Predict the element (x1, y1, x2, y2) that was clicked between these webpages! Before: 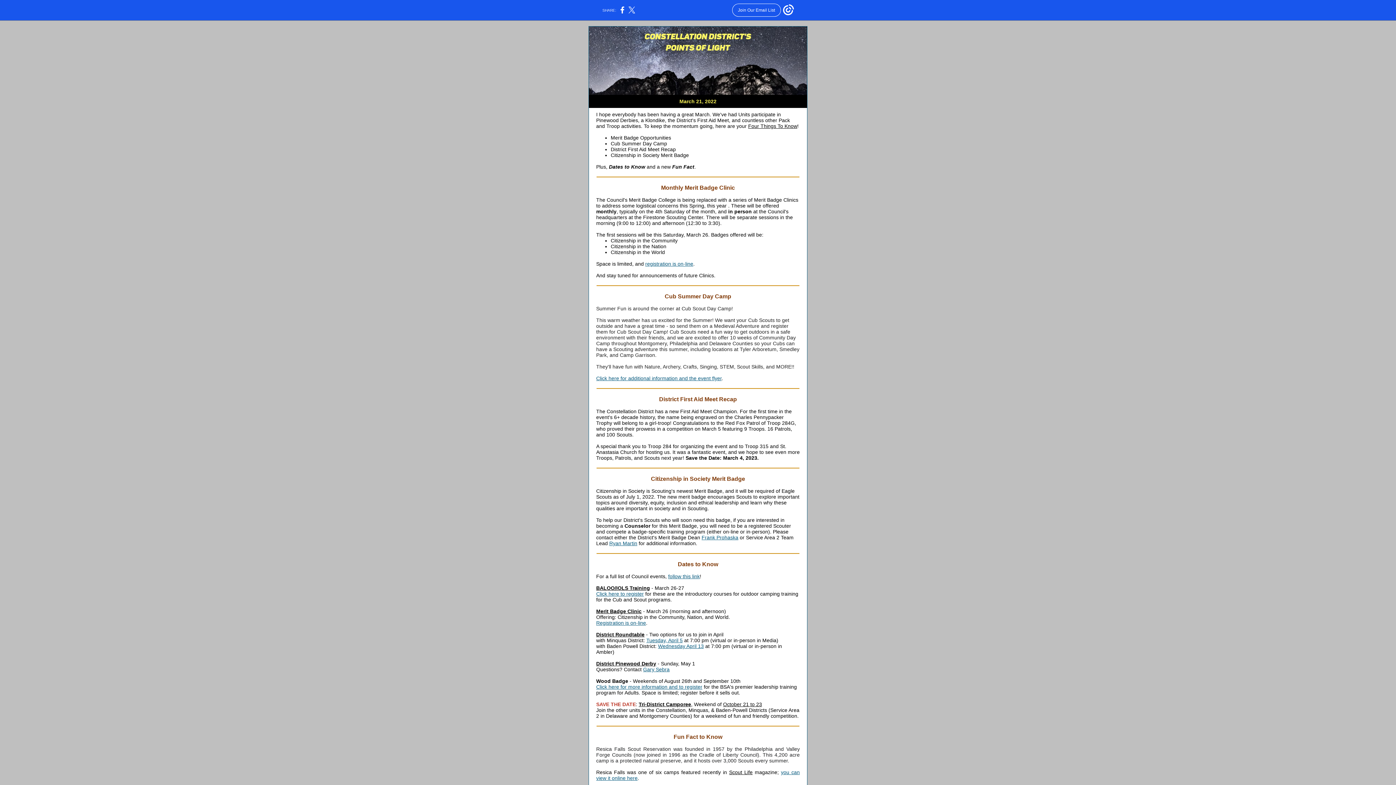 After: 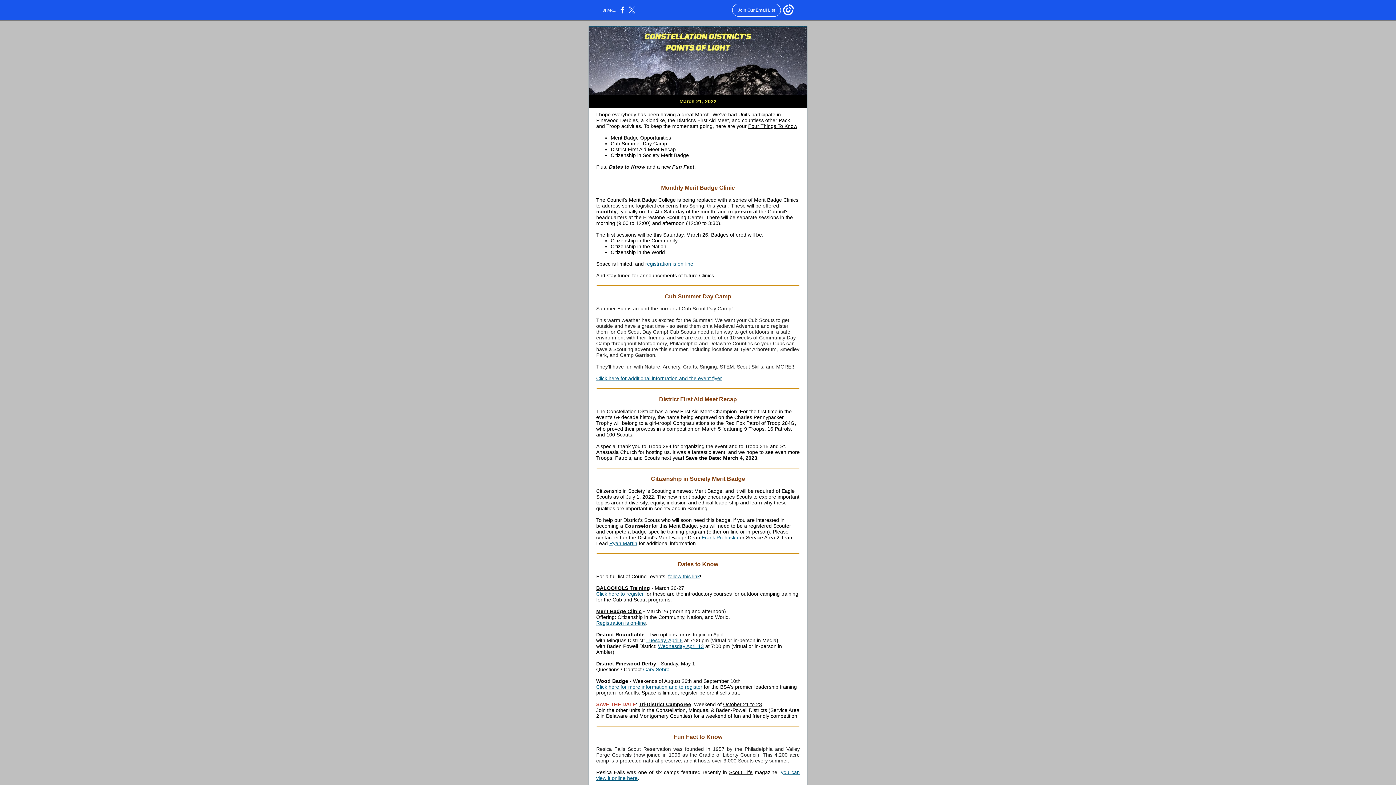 Action: bbox: (646, 637, 682, 643) label: Tuesday, April 5